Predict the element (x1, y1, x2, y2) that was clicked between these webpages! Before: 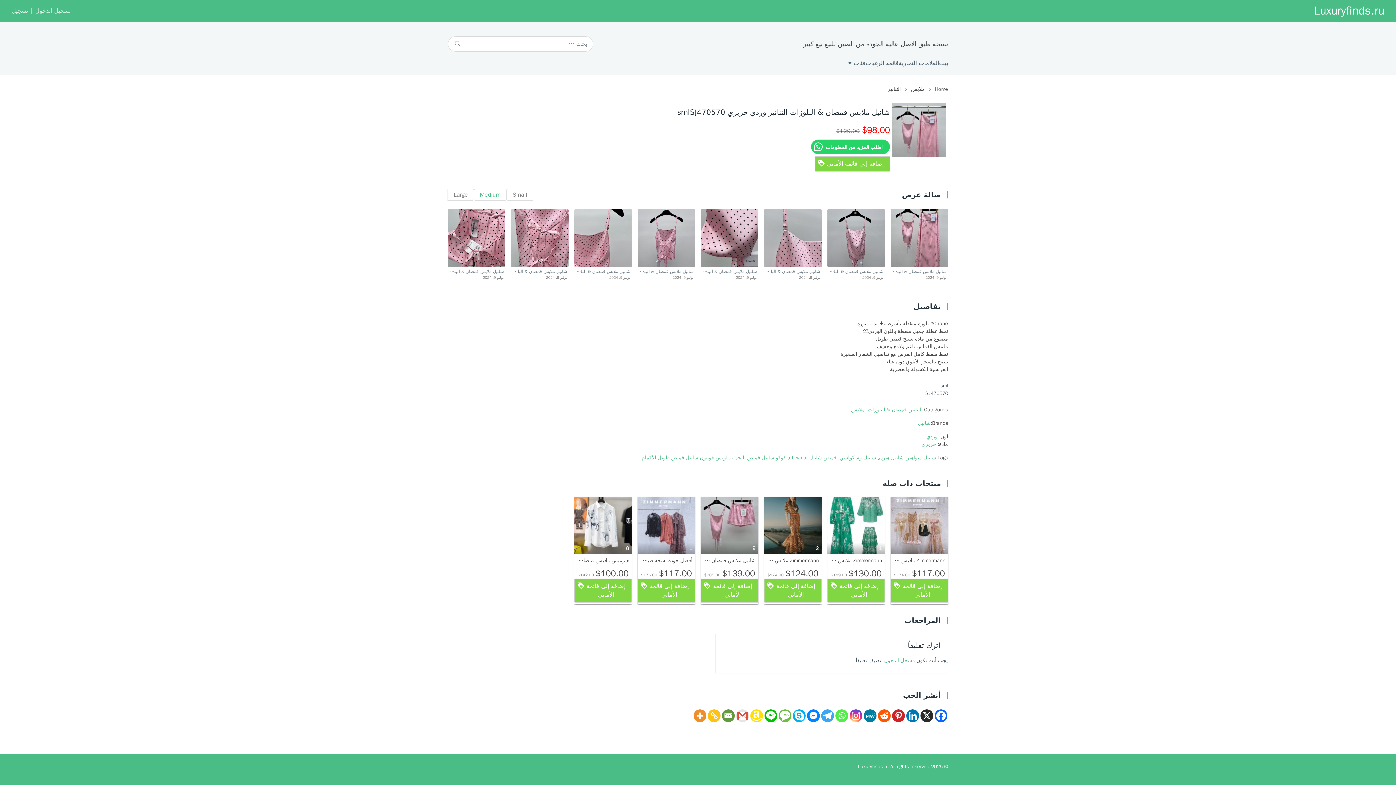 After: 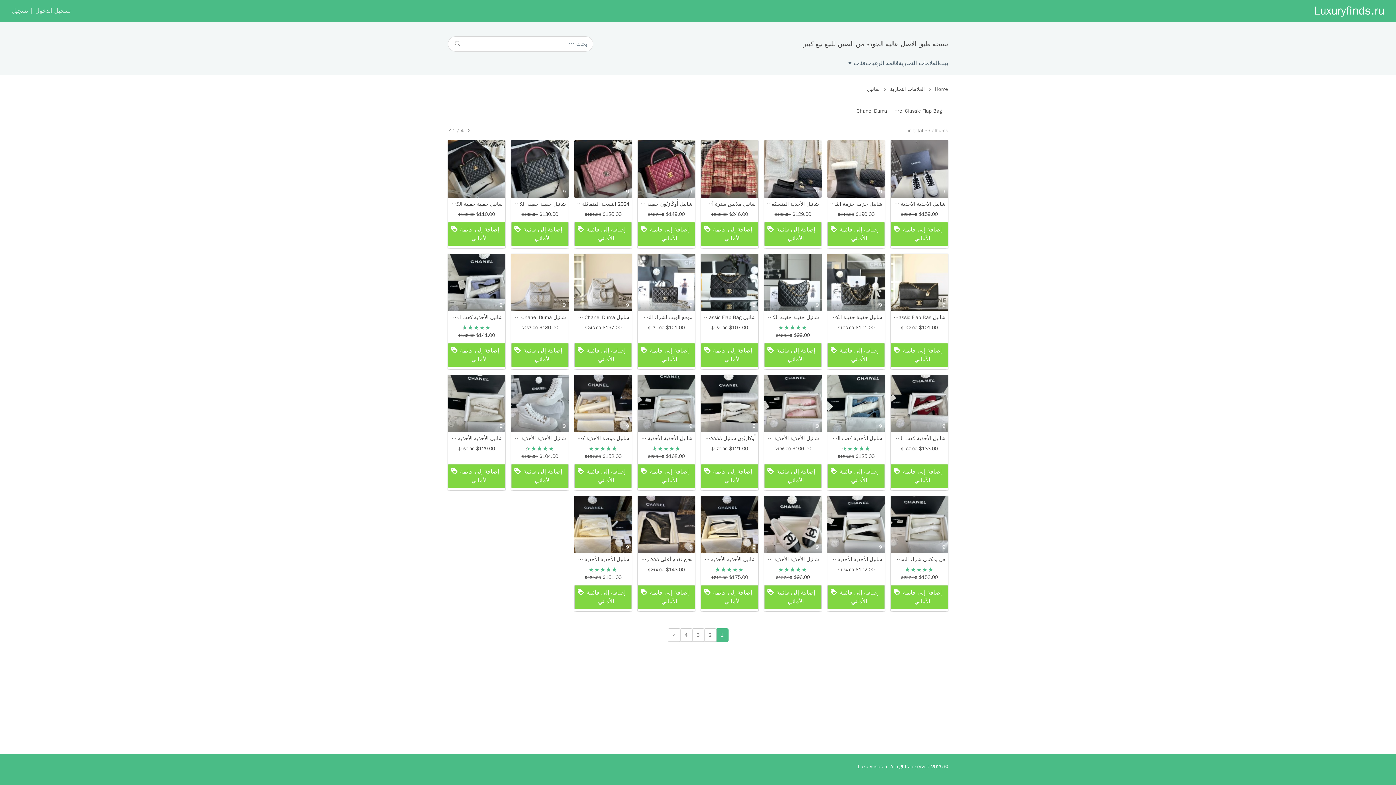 Action: label: شانيل bbox: (918, 420, 930, 426)